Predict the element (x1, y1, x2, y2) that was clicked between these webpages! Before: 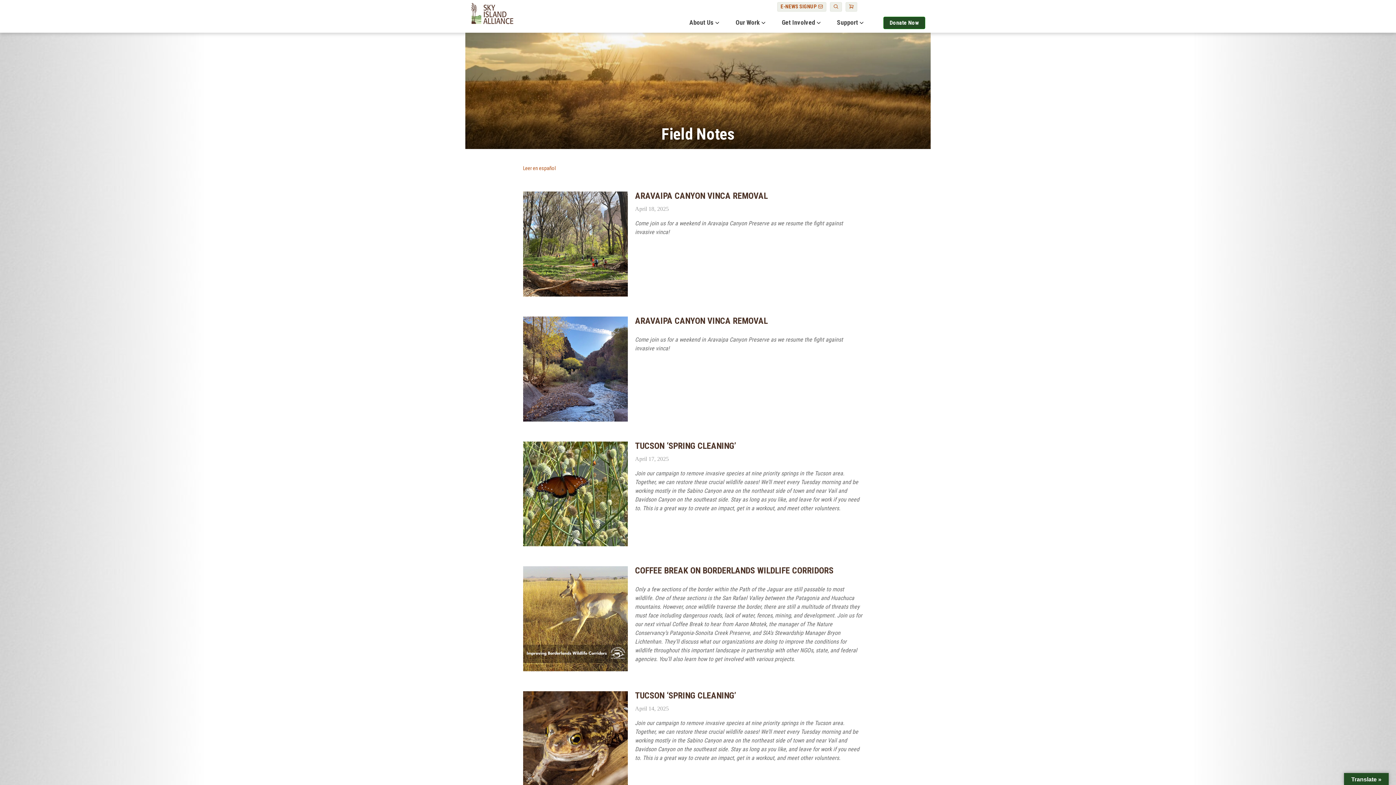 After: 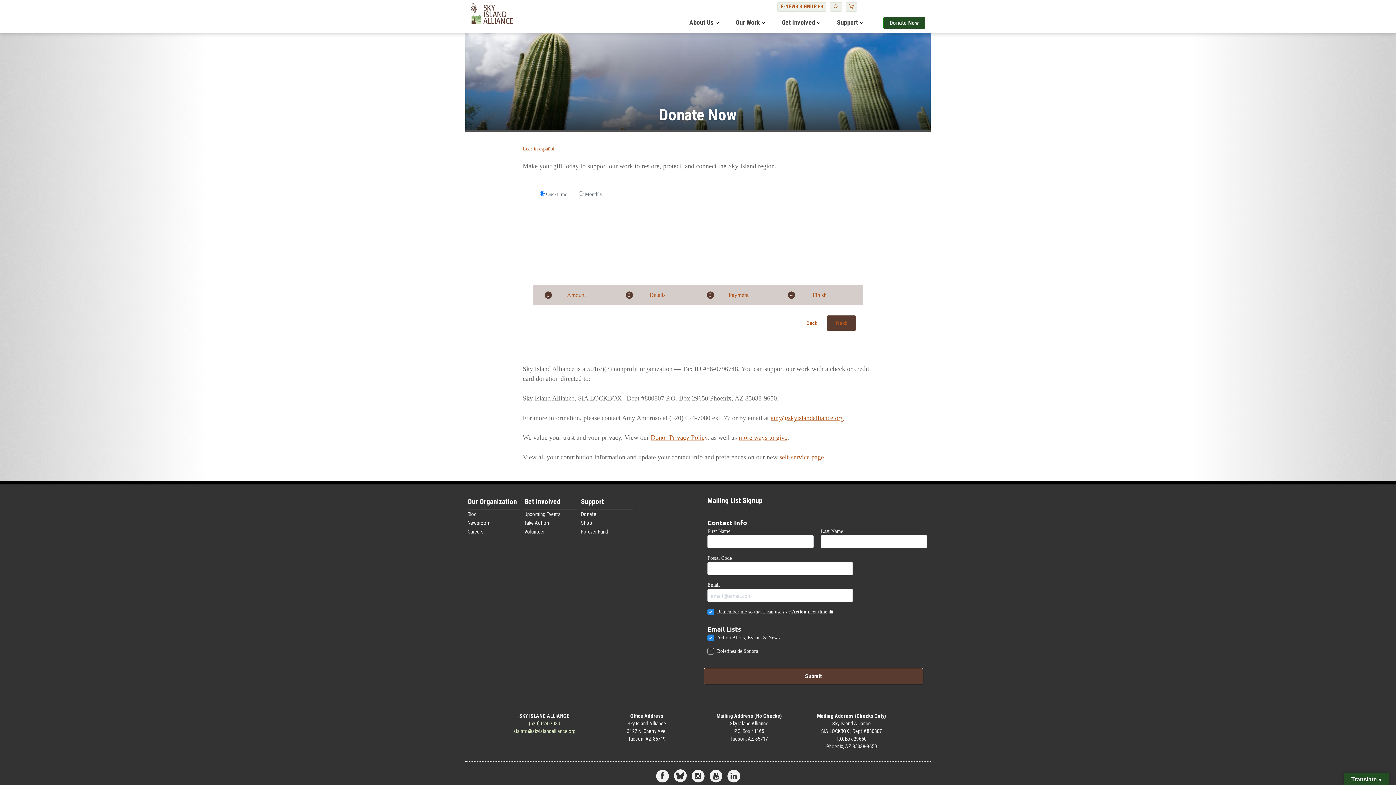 Action: bbox: (883, 16, 925, 28) label: Donate Now